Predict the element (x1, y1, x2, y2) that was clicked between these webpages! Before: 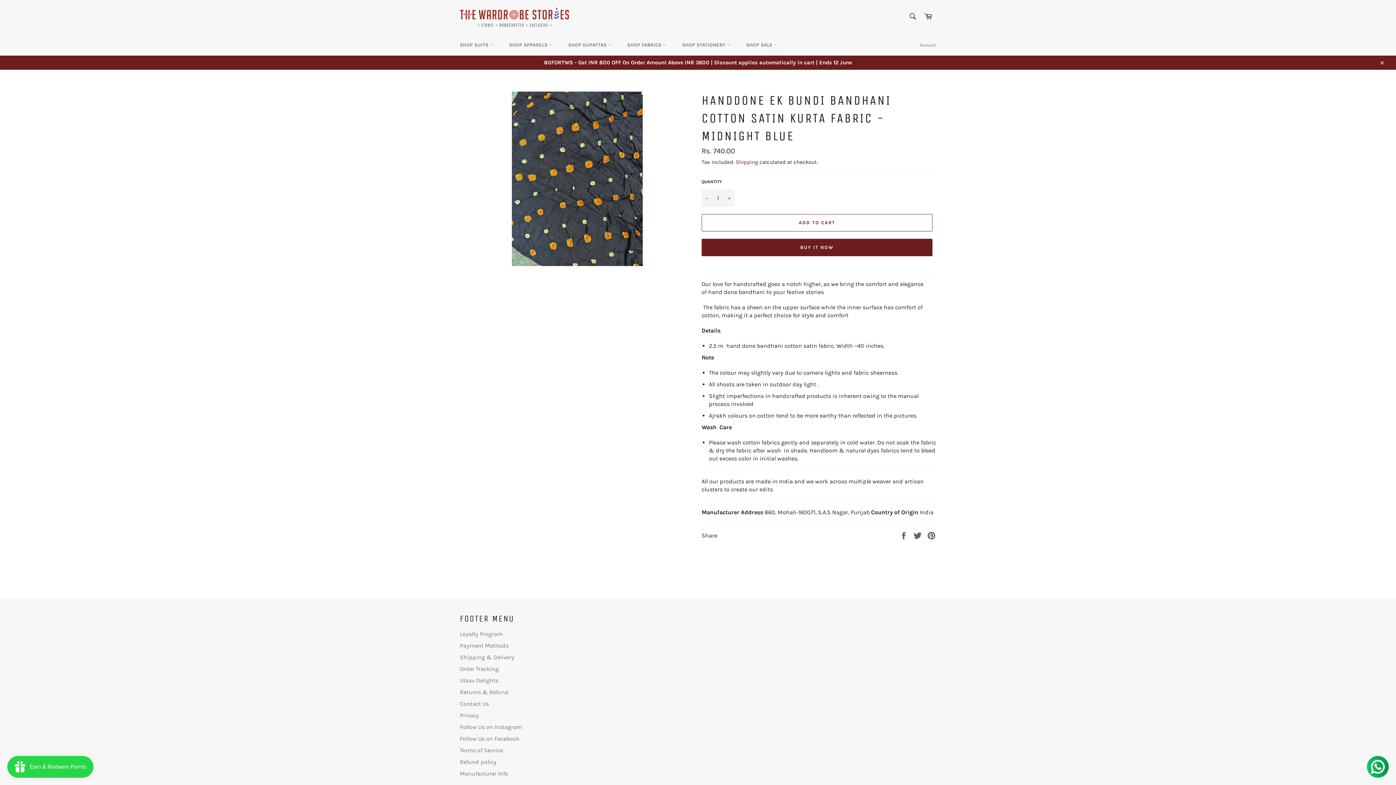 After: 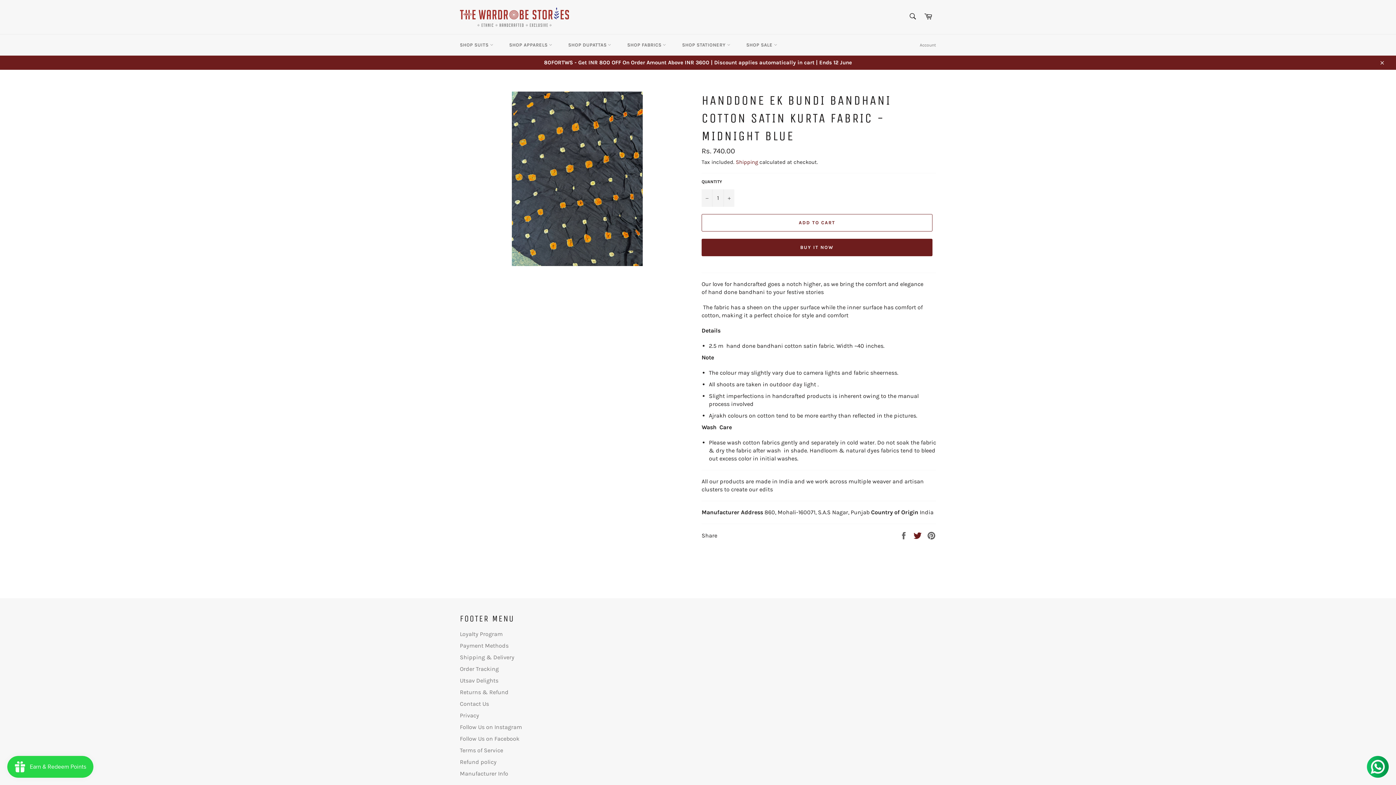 Action: label:  
Tweet on Twitter bbox: (913, 531, 923, 538)